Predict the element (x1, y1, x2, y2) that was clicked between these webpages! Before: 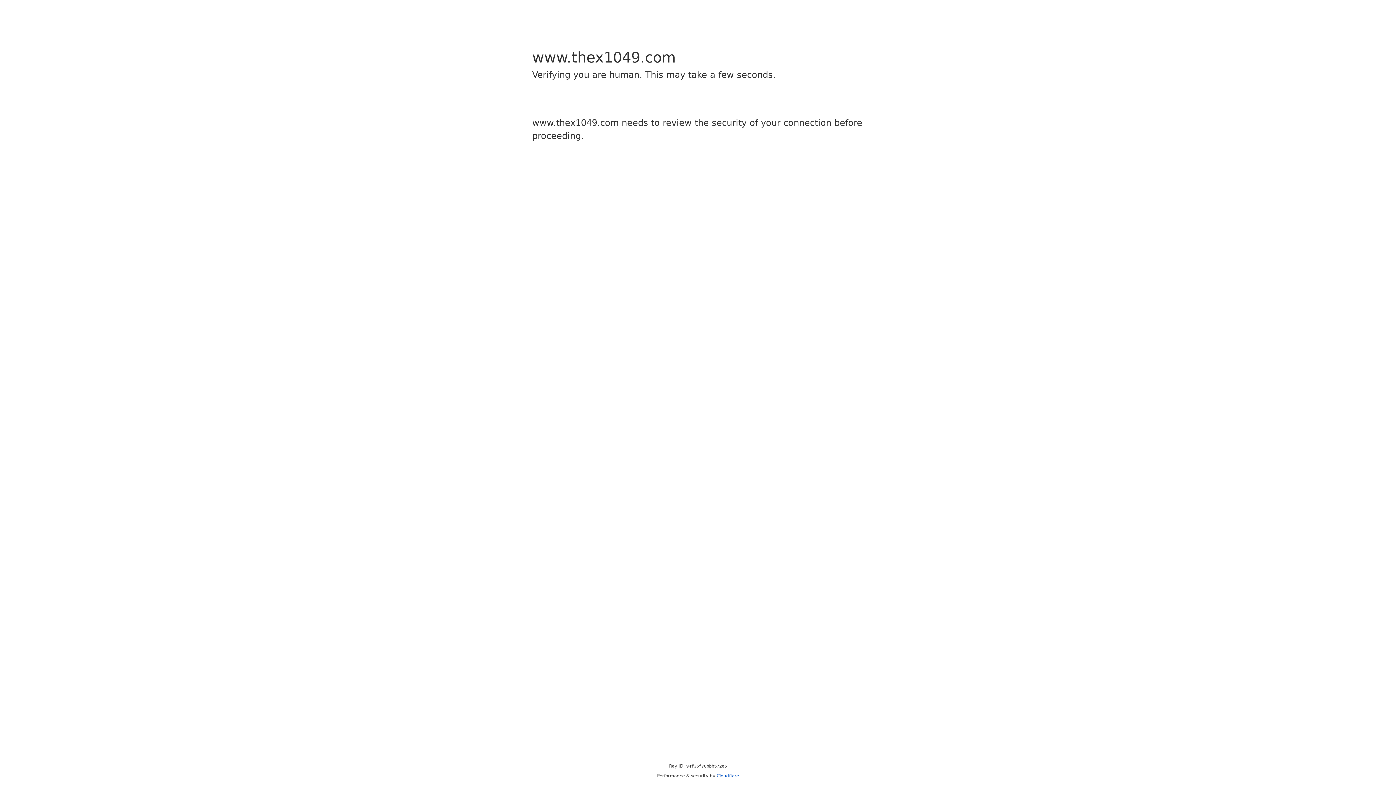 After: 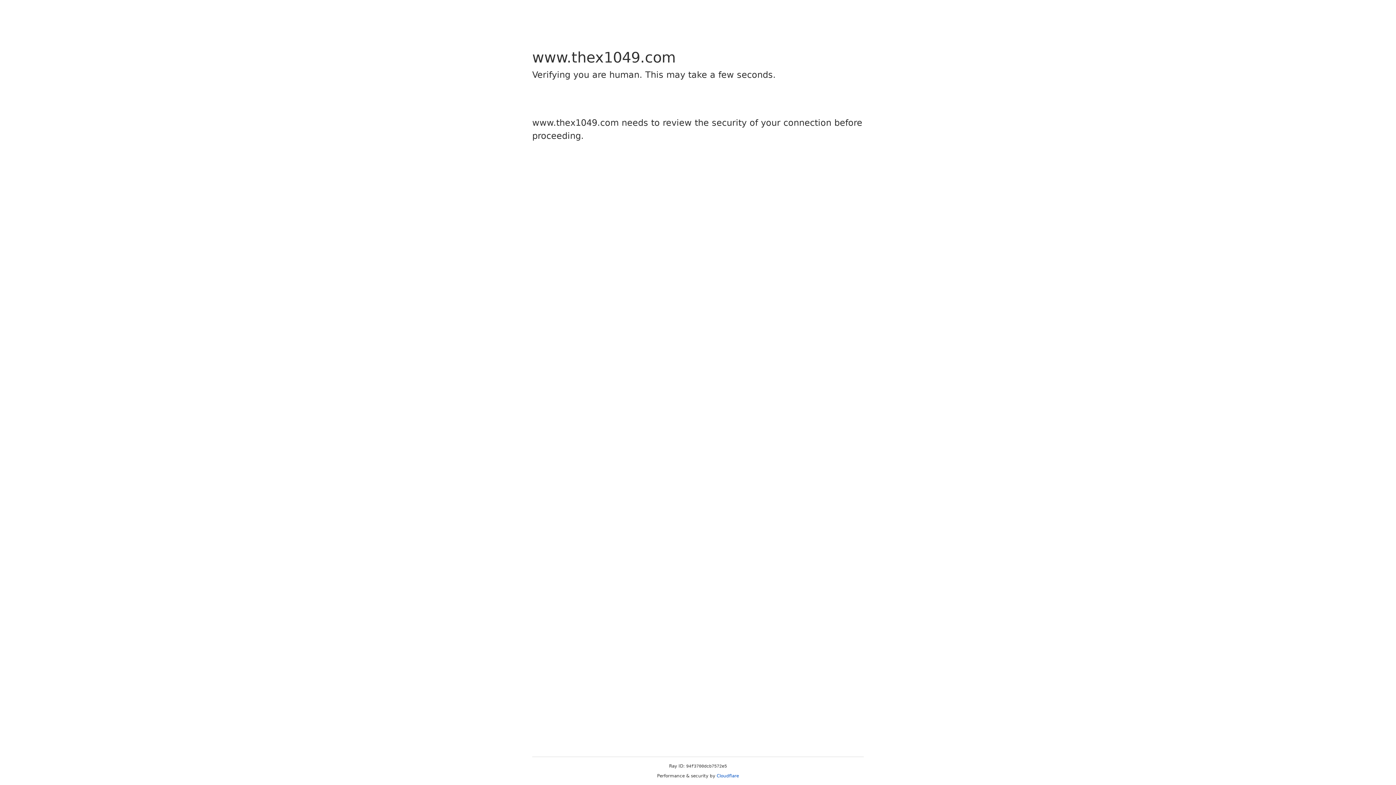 Action: bbox: (716, 773, 739, 778) label: Cloudflare